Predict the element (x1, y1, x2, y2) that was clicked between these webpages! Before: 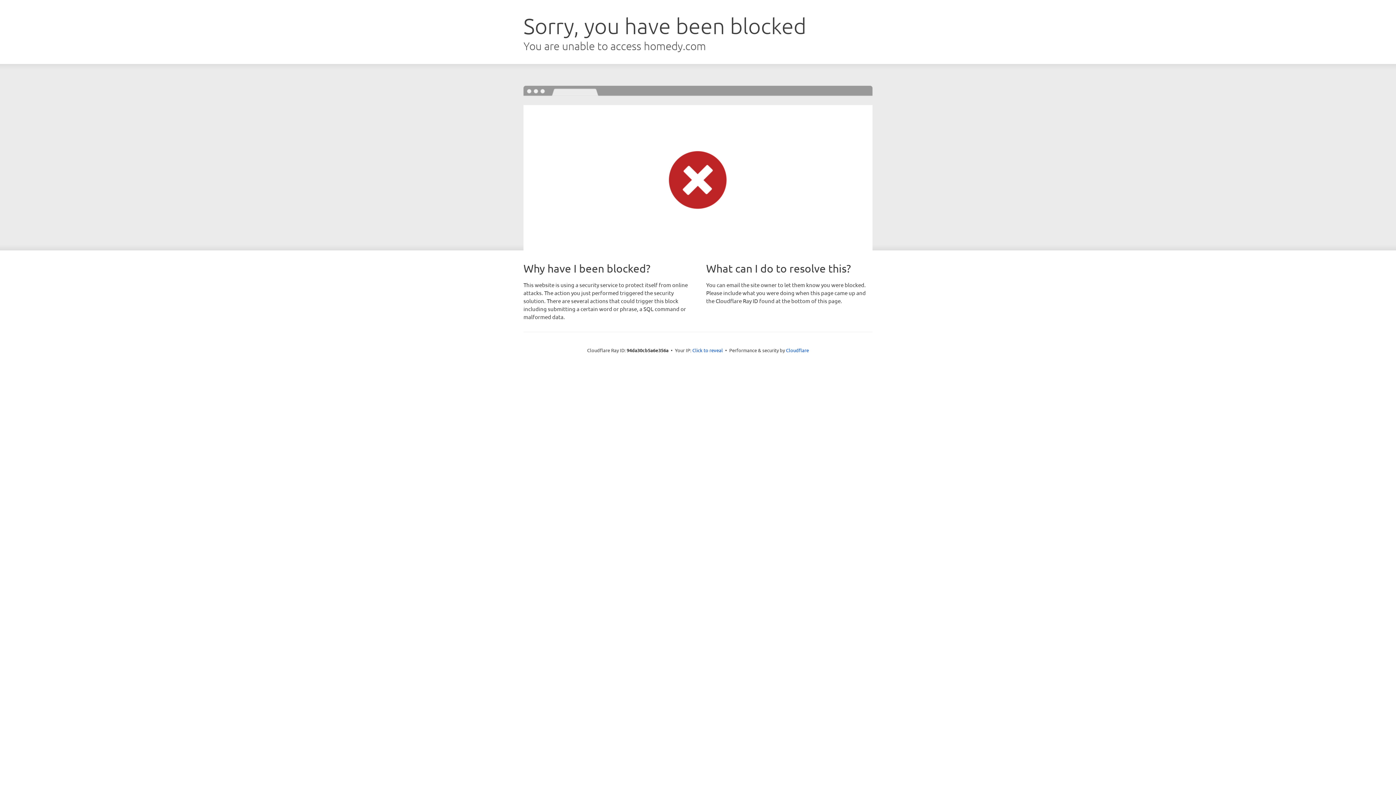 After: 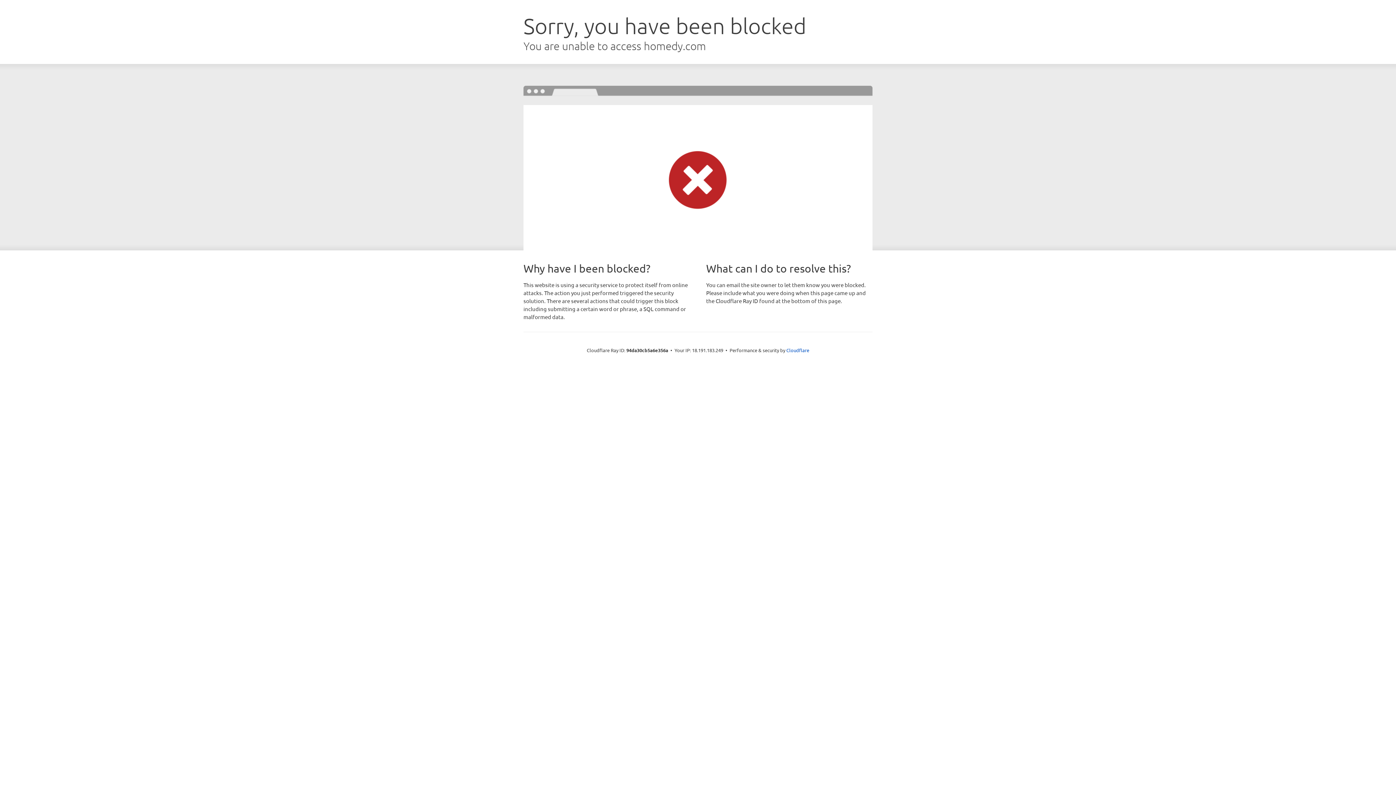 Action: bbox: (692, 346, 723, 353) label: Click to reveal